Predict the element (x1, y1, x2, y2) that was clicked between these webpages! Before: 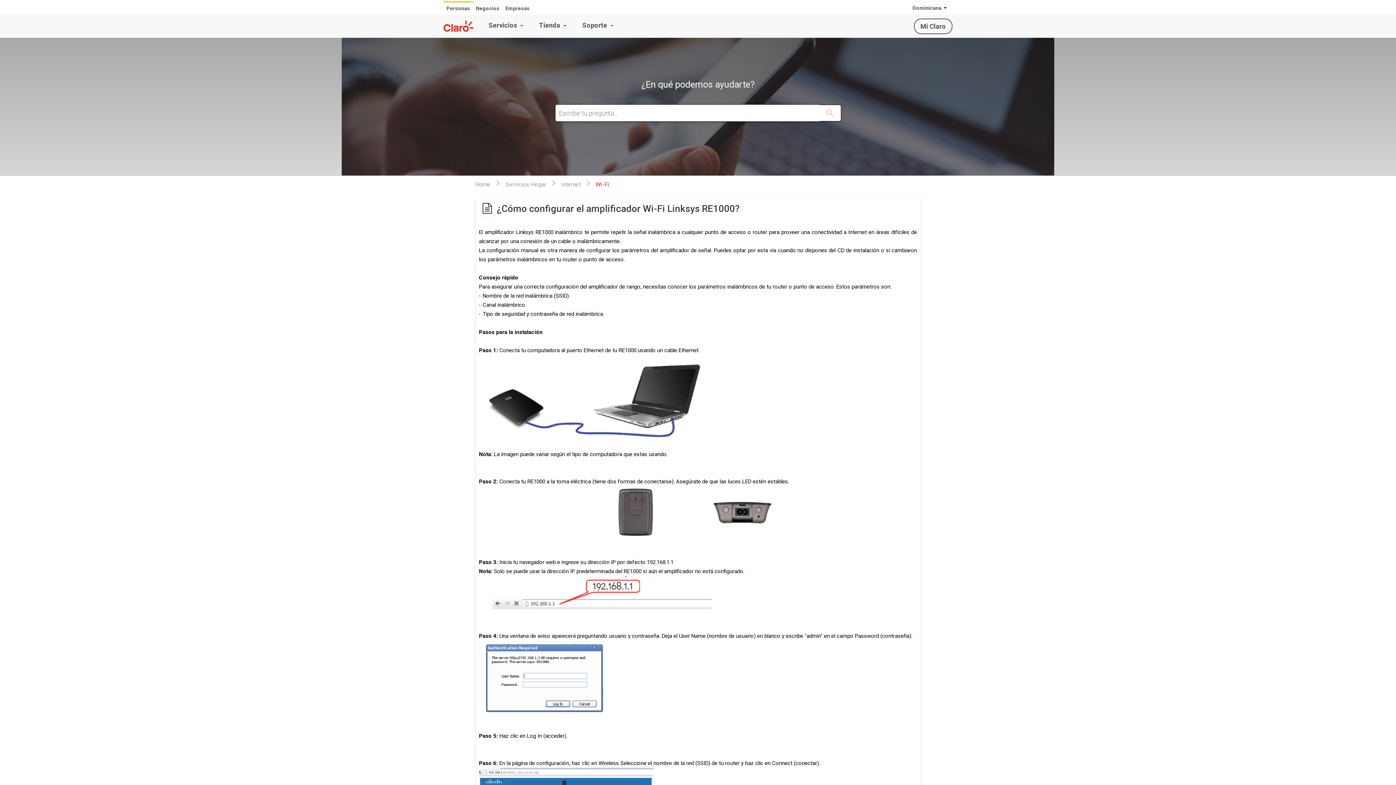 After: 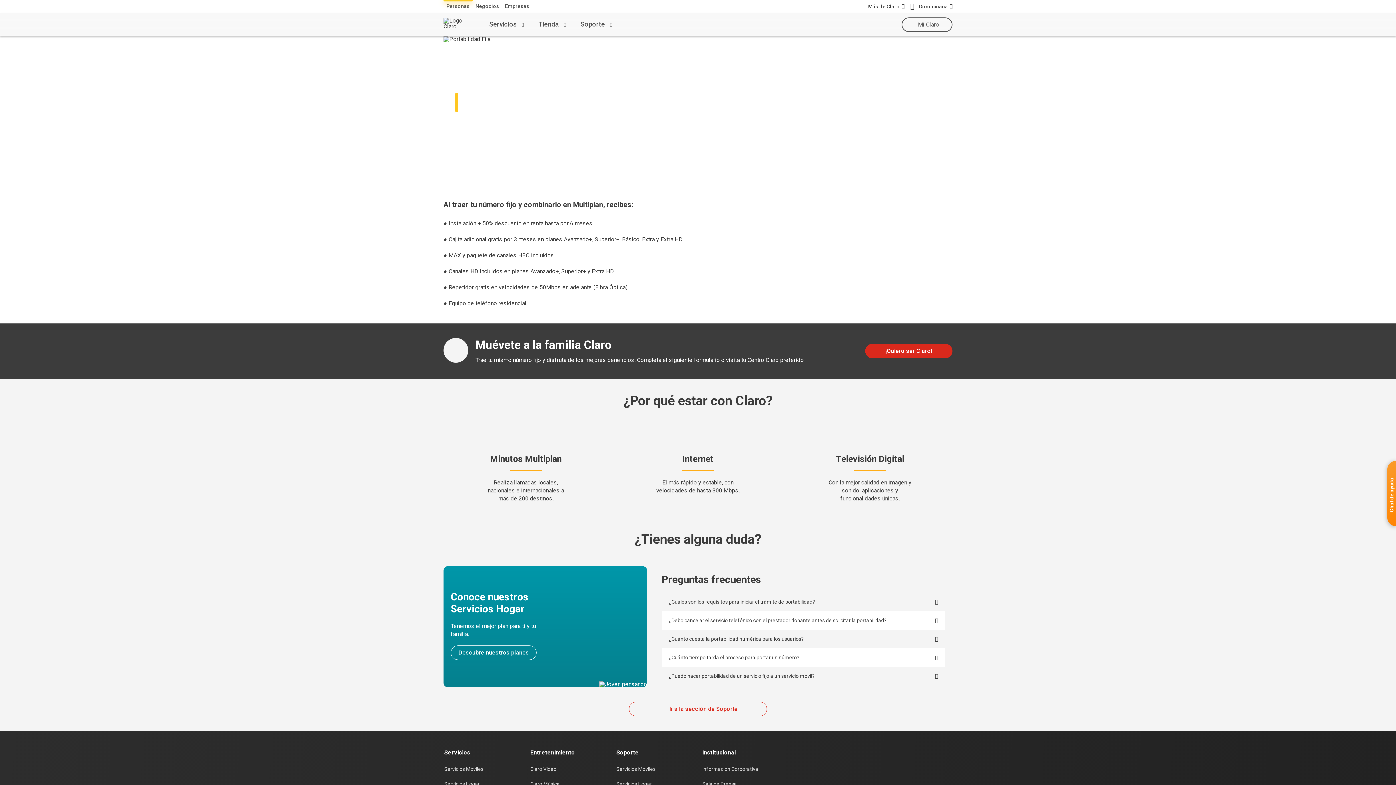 Action: label: Portabilidad Fija bbox: (462, 482, 533, 500)